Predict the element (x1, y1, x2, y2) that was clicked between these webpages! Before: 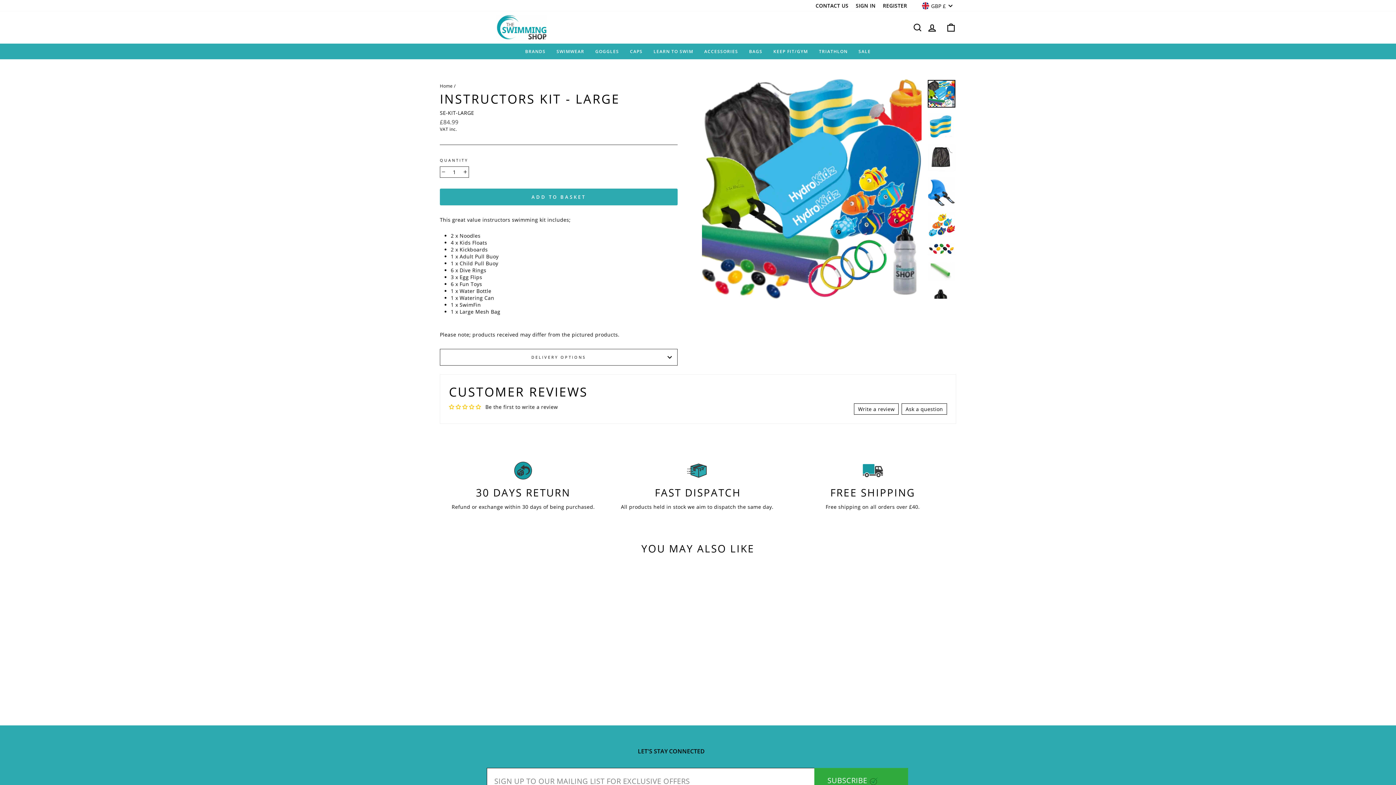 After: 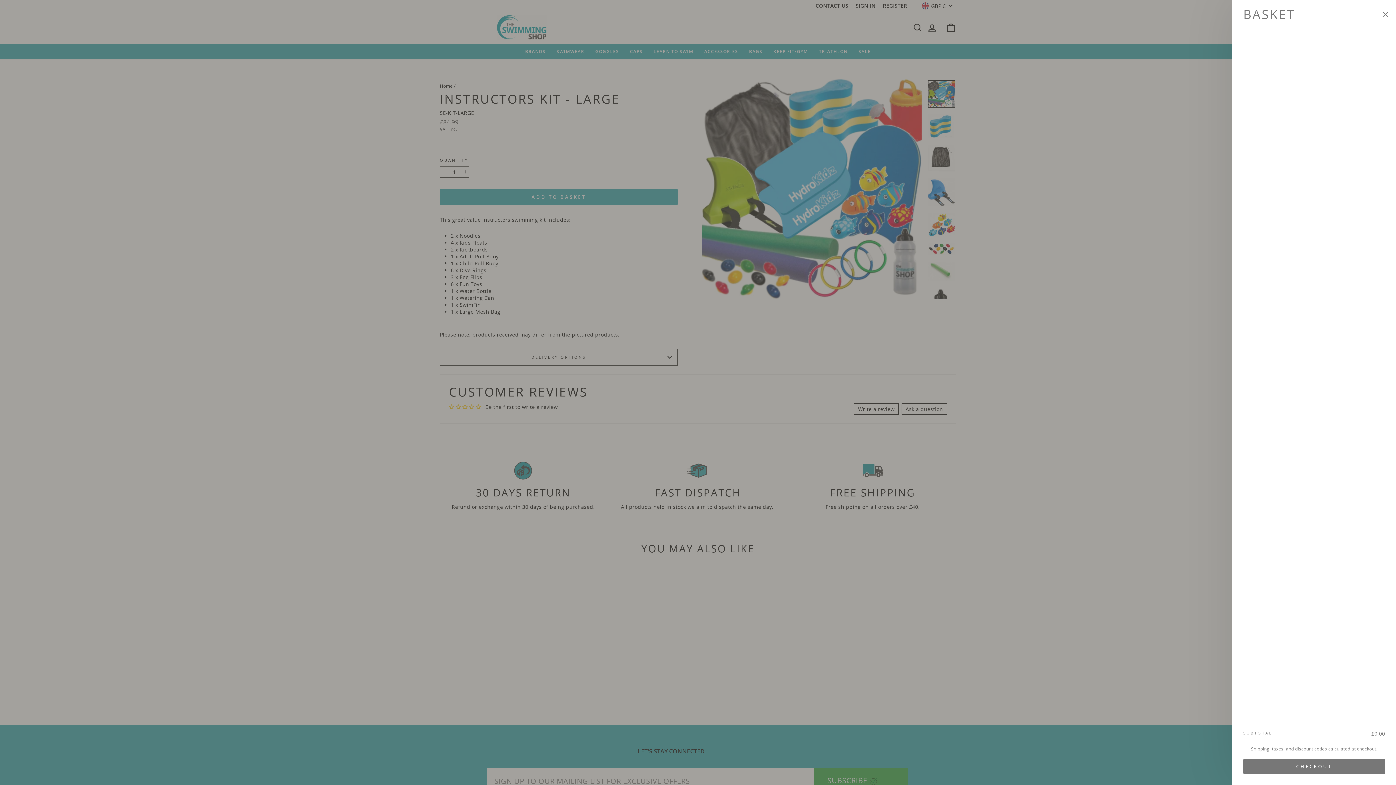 Action: bbox: (941, 19, 960, 35) label: CART